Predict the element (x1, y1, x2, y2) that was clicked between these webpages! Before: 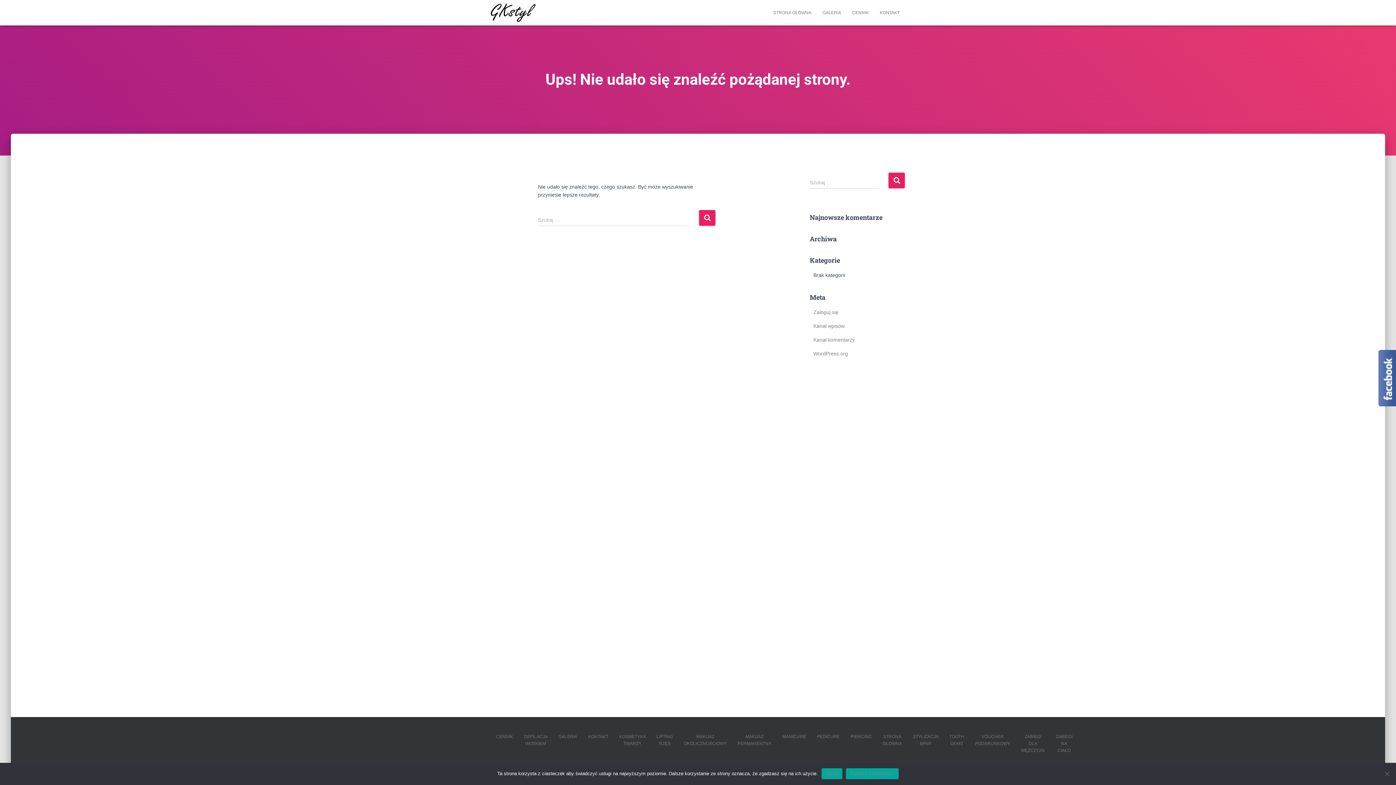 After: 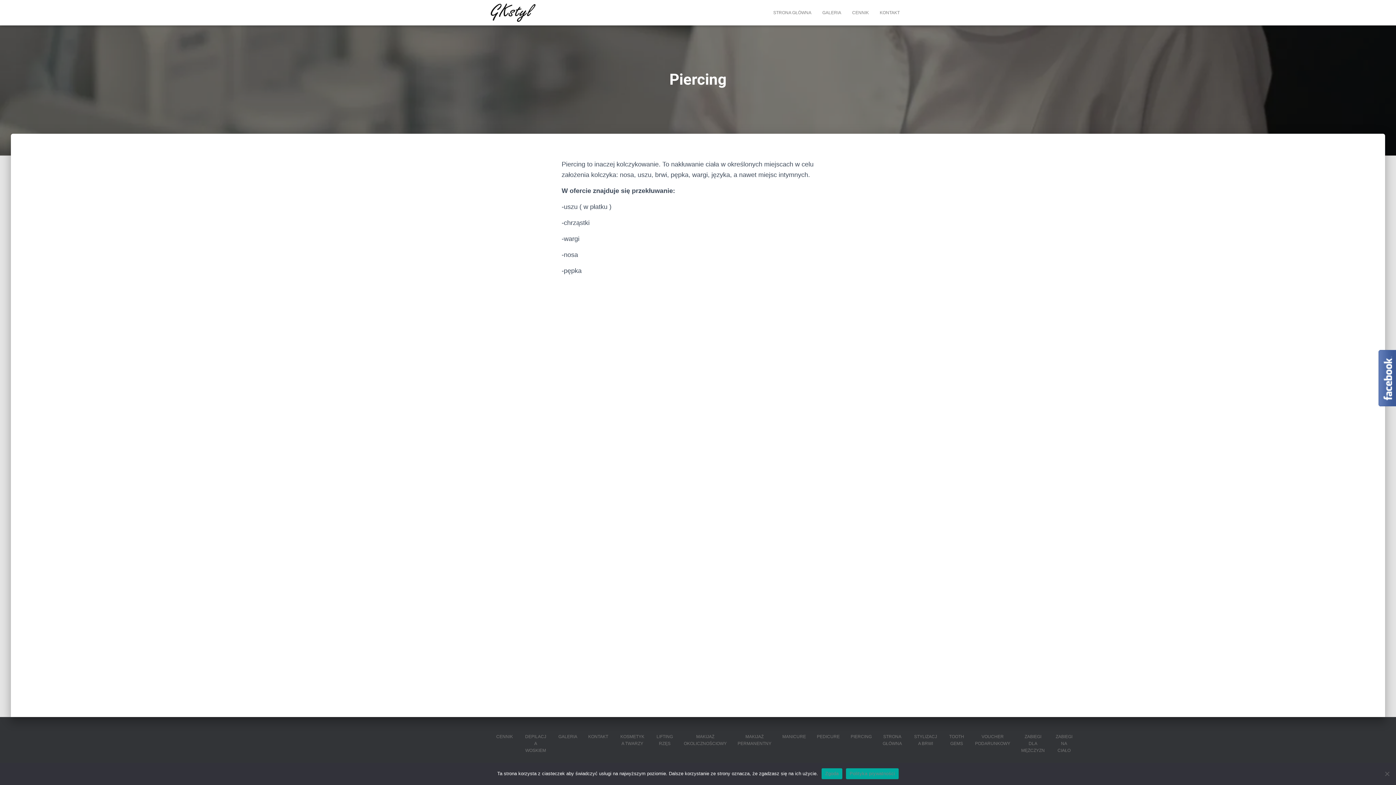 Action: bbox: (845, 728, 877, 746) label: PIERCING